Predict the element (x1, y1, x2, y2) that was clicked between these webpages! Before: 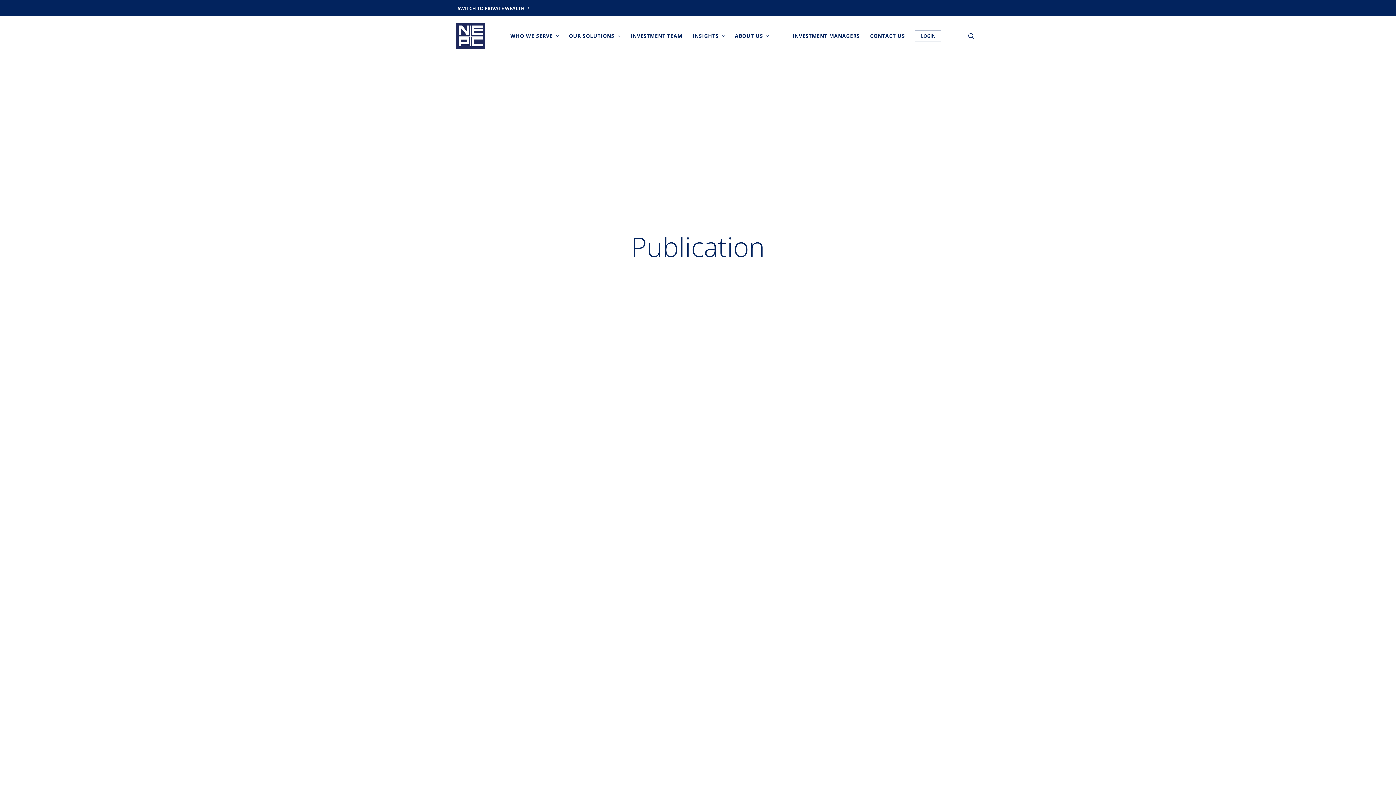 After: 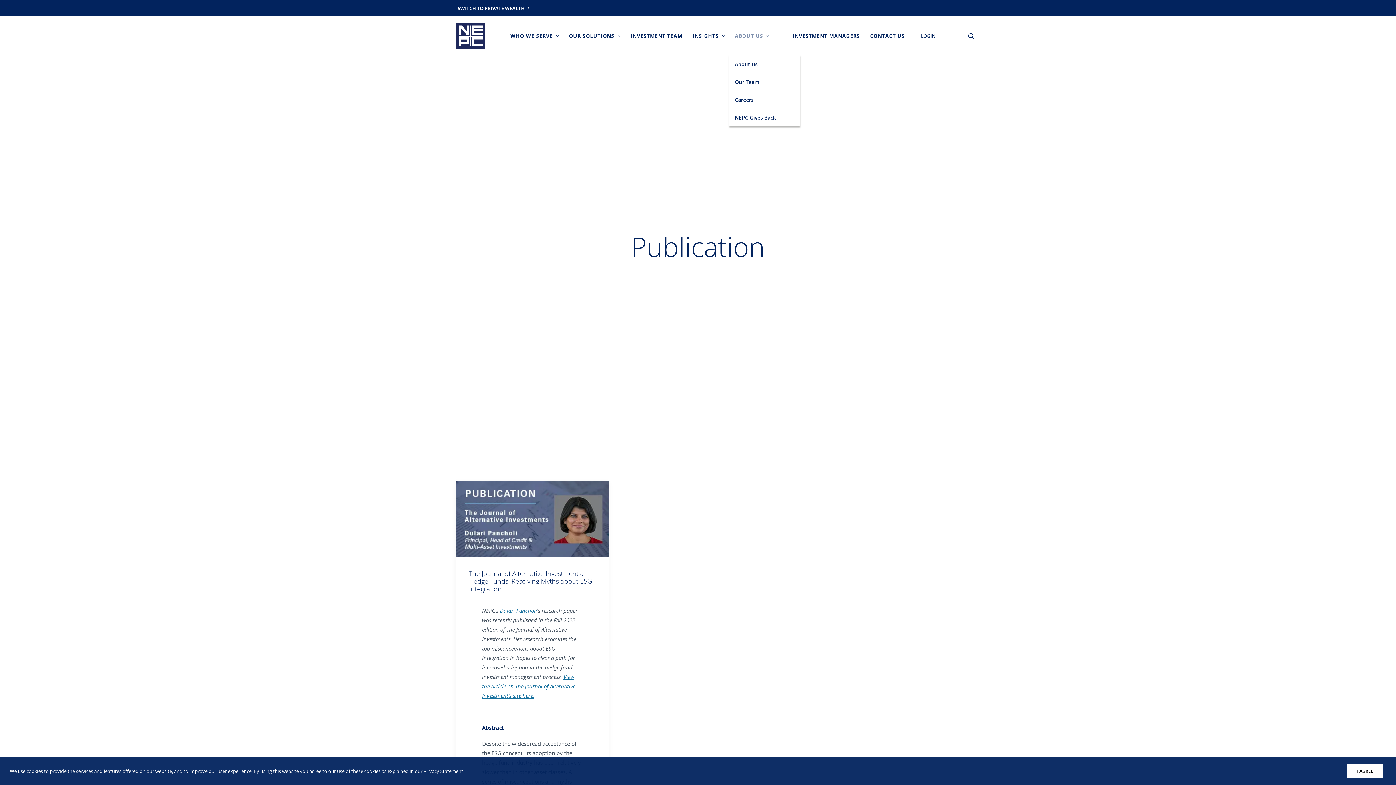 Action: bbox: (735, 16, 769, 55) label: ABOUT US